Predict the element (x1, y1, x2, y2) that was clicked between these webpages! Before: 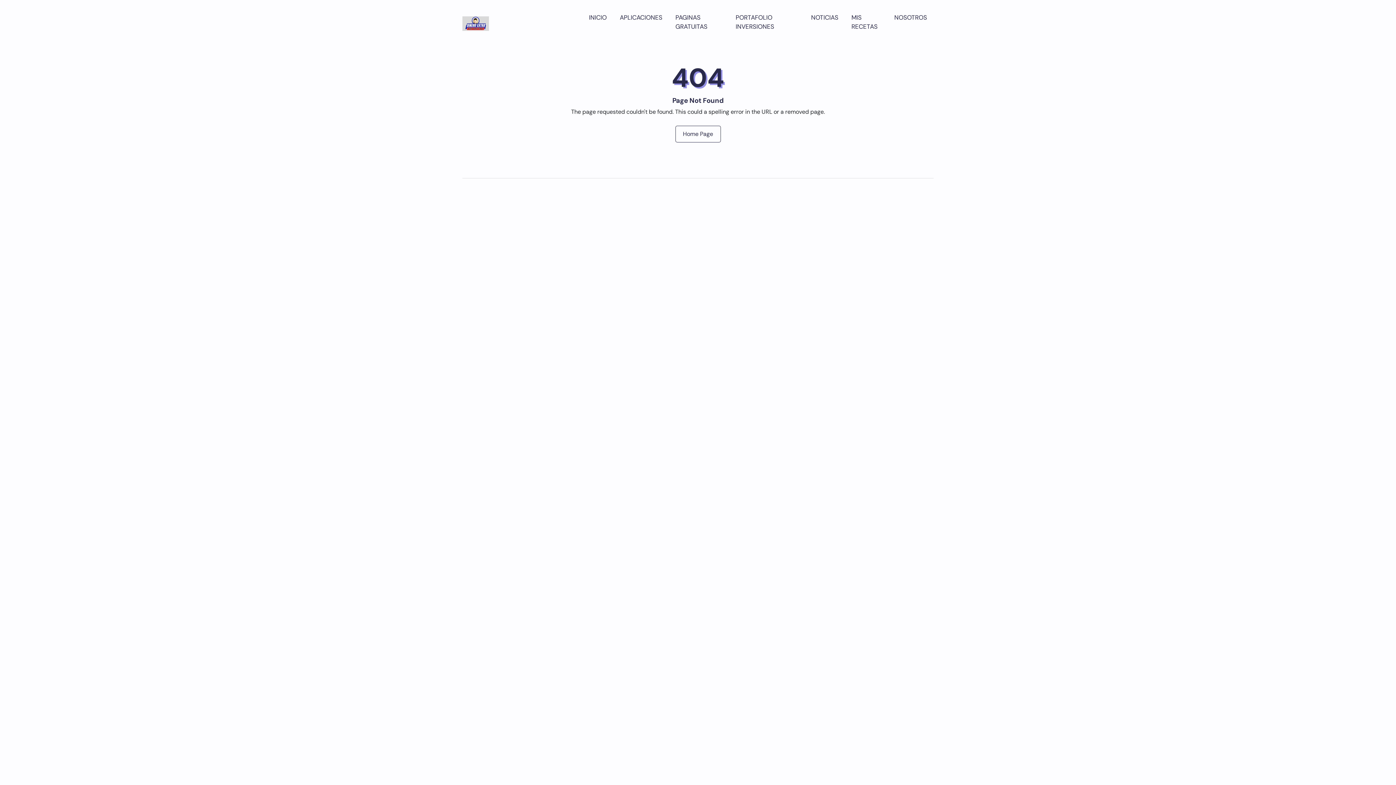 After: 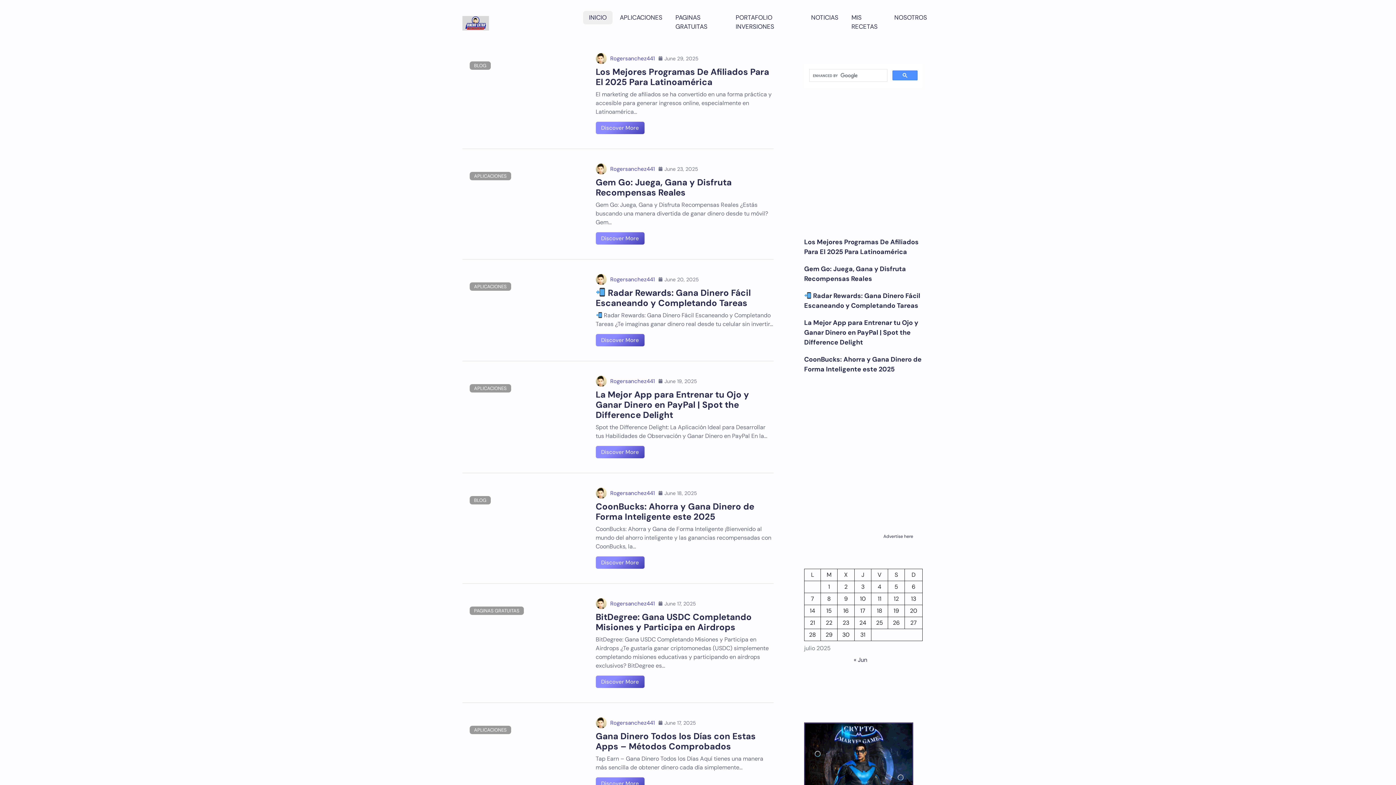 Action: bbox: (583, 10, 612, 24) label: INICIO